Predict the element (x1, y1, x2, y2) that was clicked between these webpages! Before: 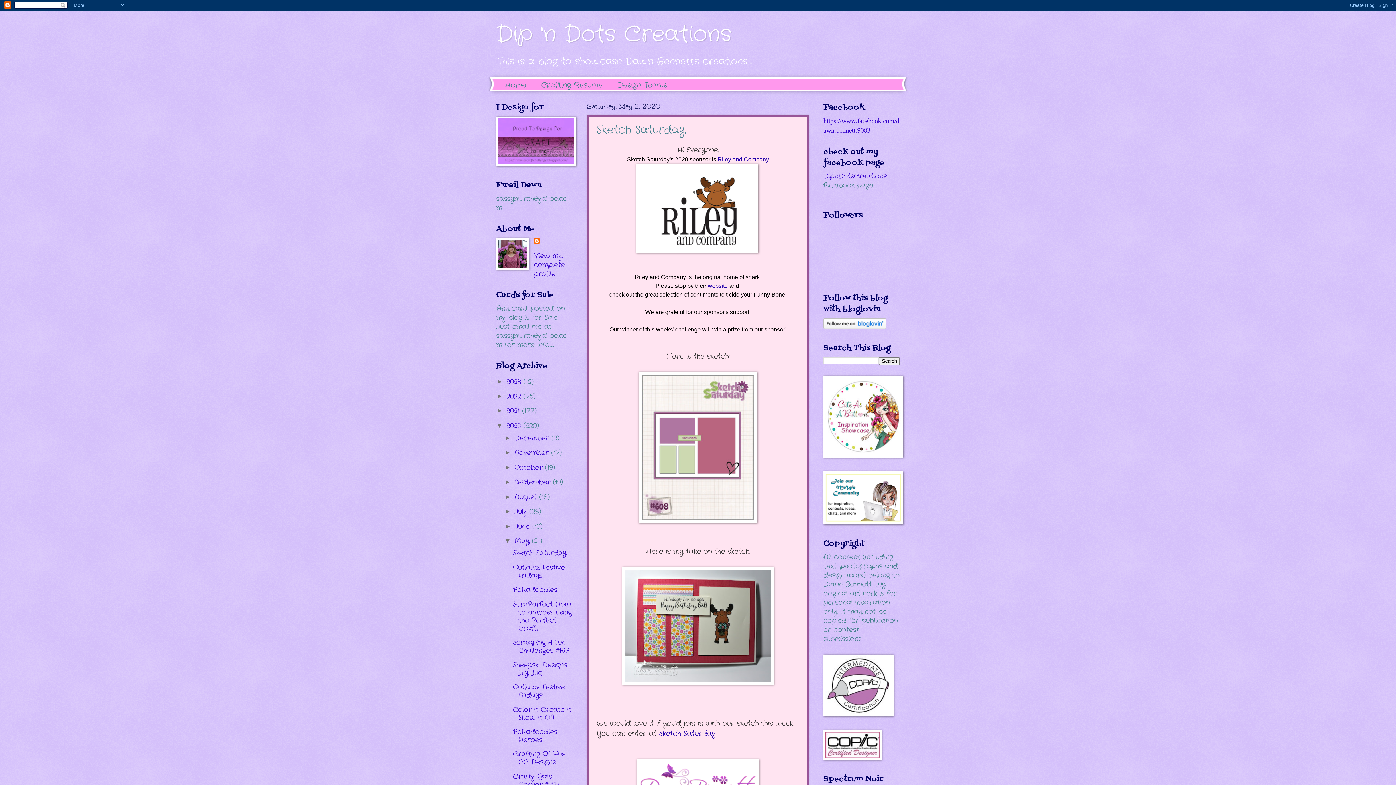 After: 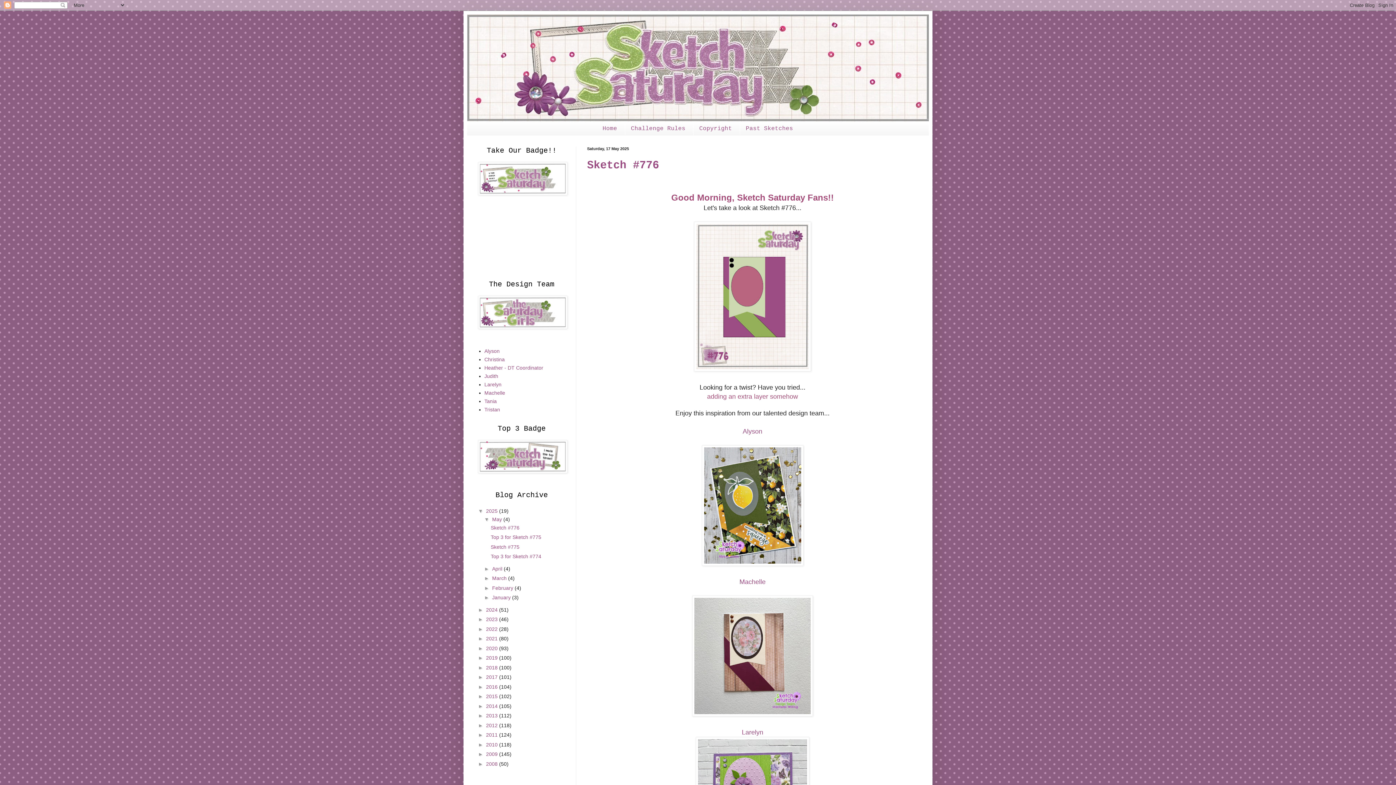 Action: label: Sketch Saturday. bbox: (659, 729, 717, 739)